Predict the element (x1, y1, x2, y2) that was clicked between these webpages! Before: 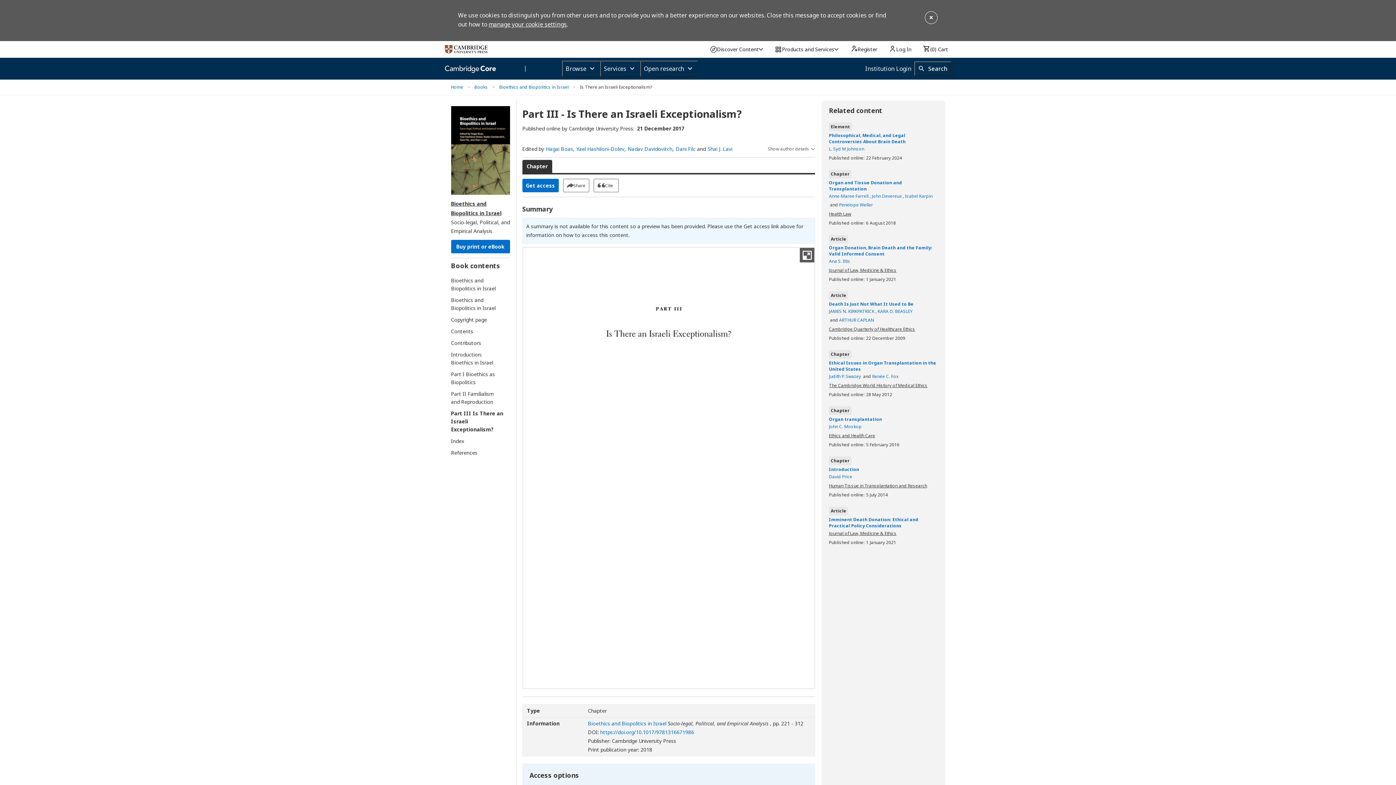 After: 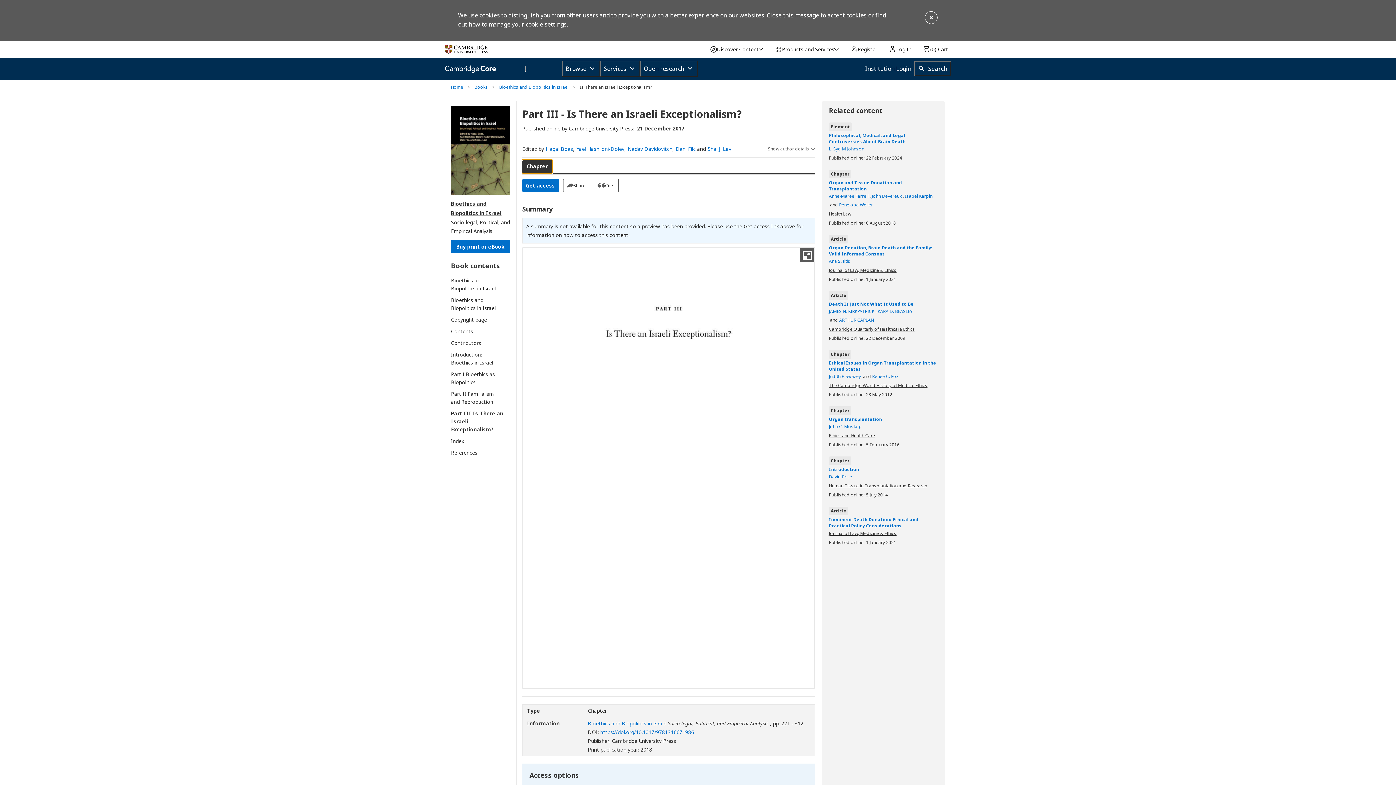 Action: bbox: (522, 159, 552, 173) label: Chapter